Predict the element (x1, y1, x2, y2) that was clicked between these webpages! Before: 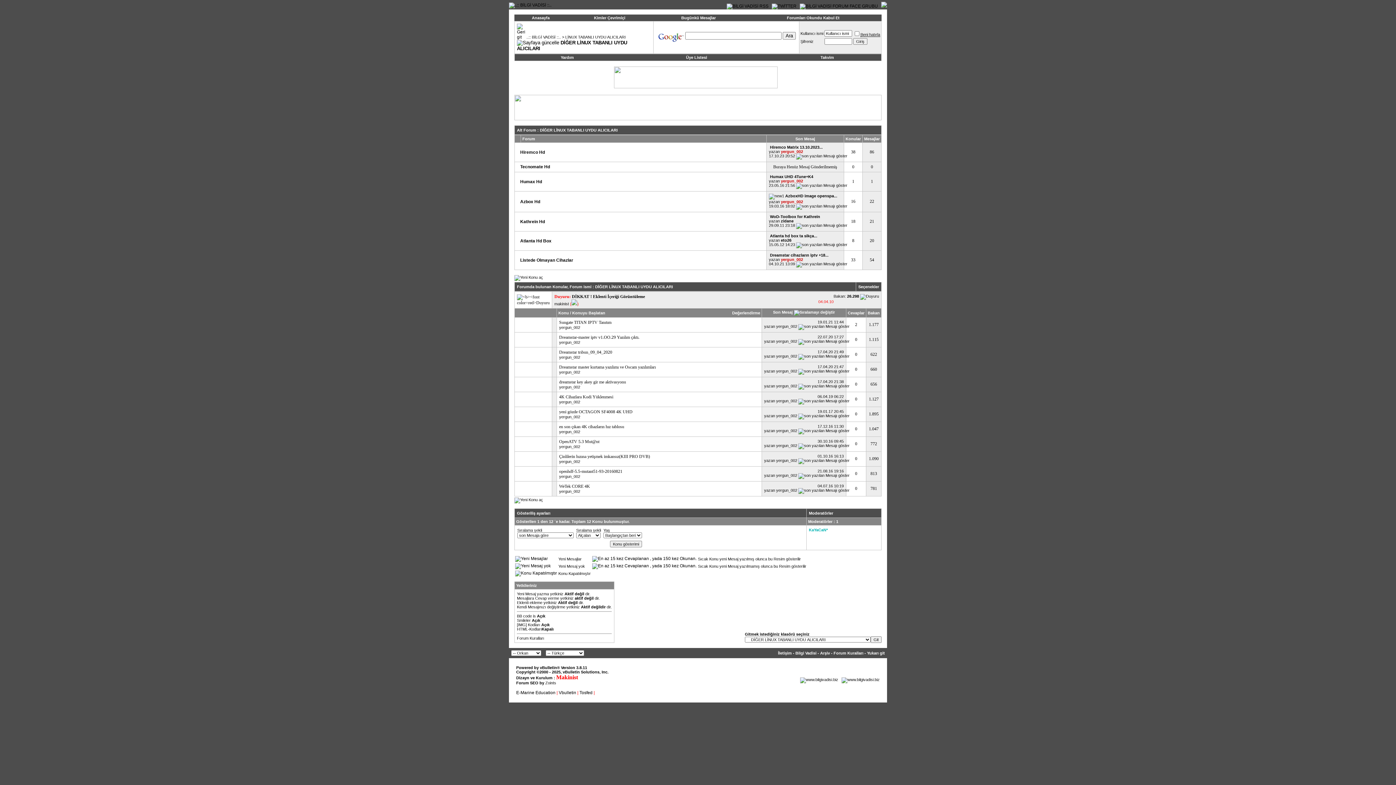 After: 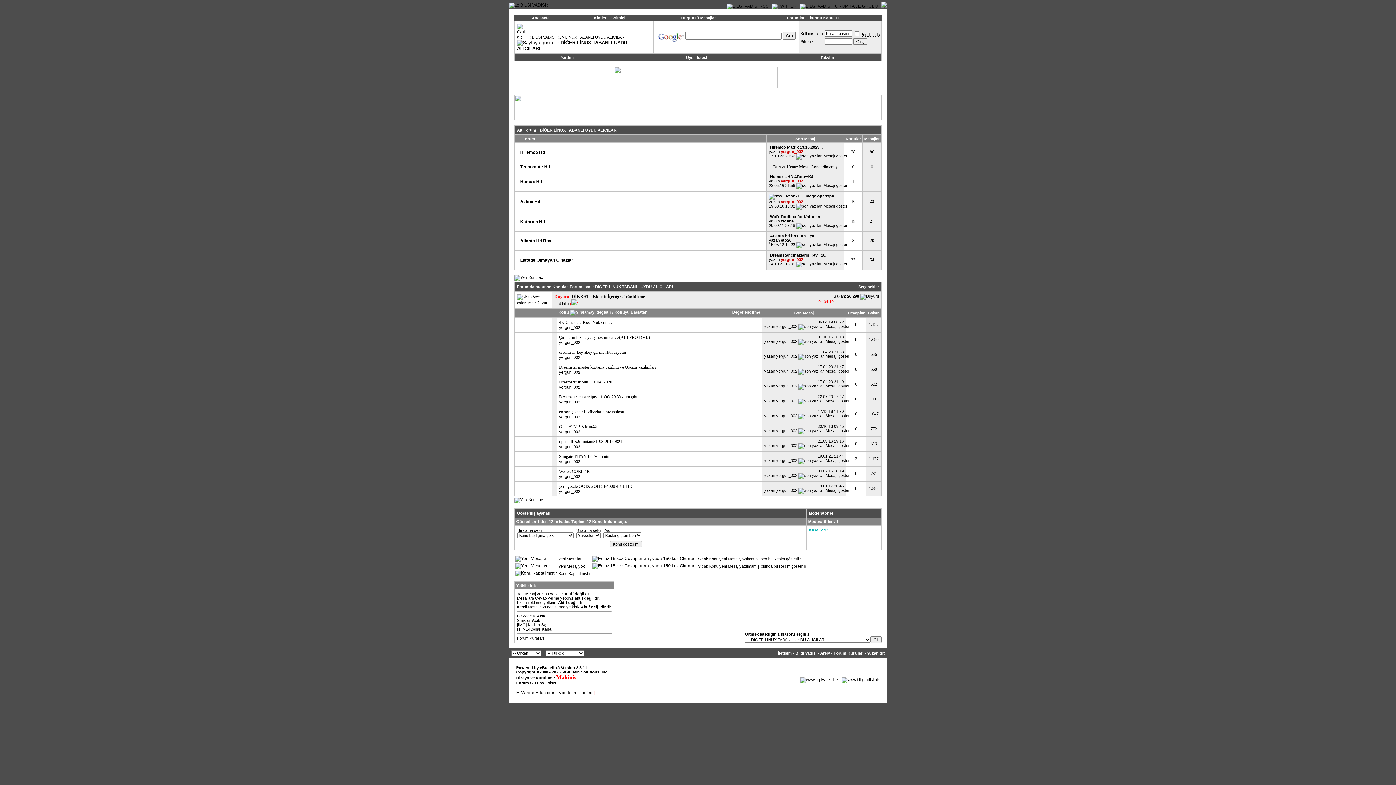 Action: bbox: (558, 310, 569, 315) label: Konu